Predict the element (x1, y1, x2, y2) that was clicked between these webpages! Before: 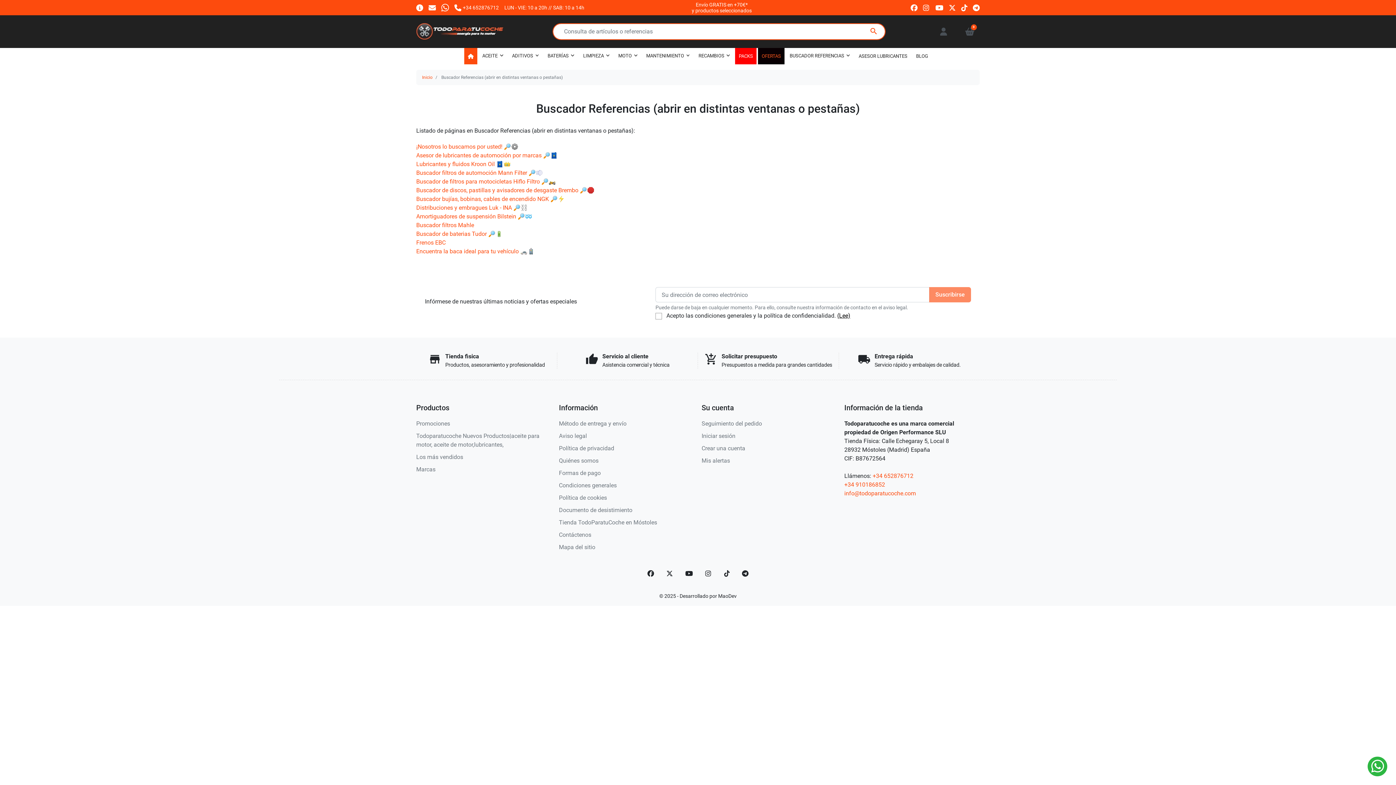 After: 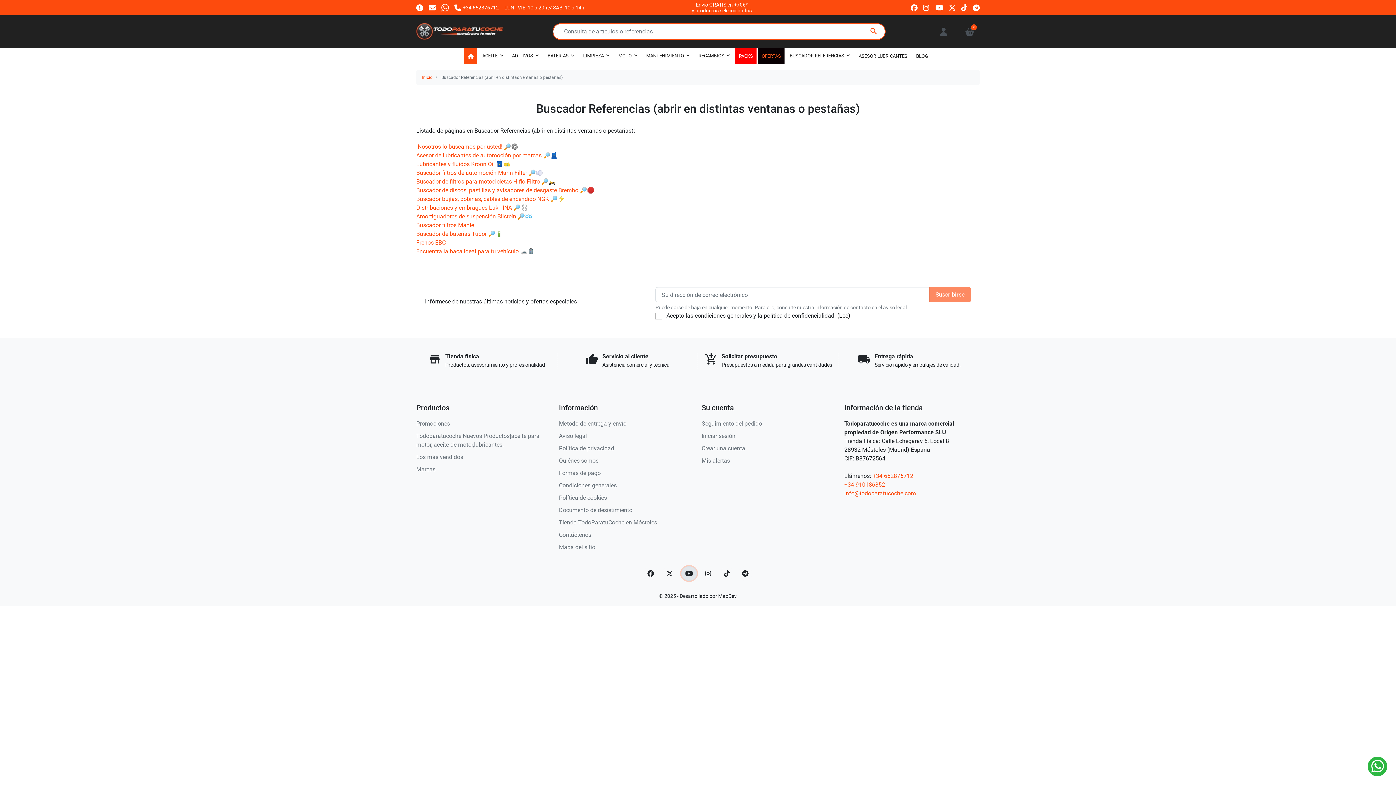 Action: label: YouTube bbox: (681, 566, 696, 581)